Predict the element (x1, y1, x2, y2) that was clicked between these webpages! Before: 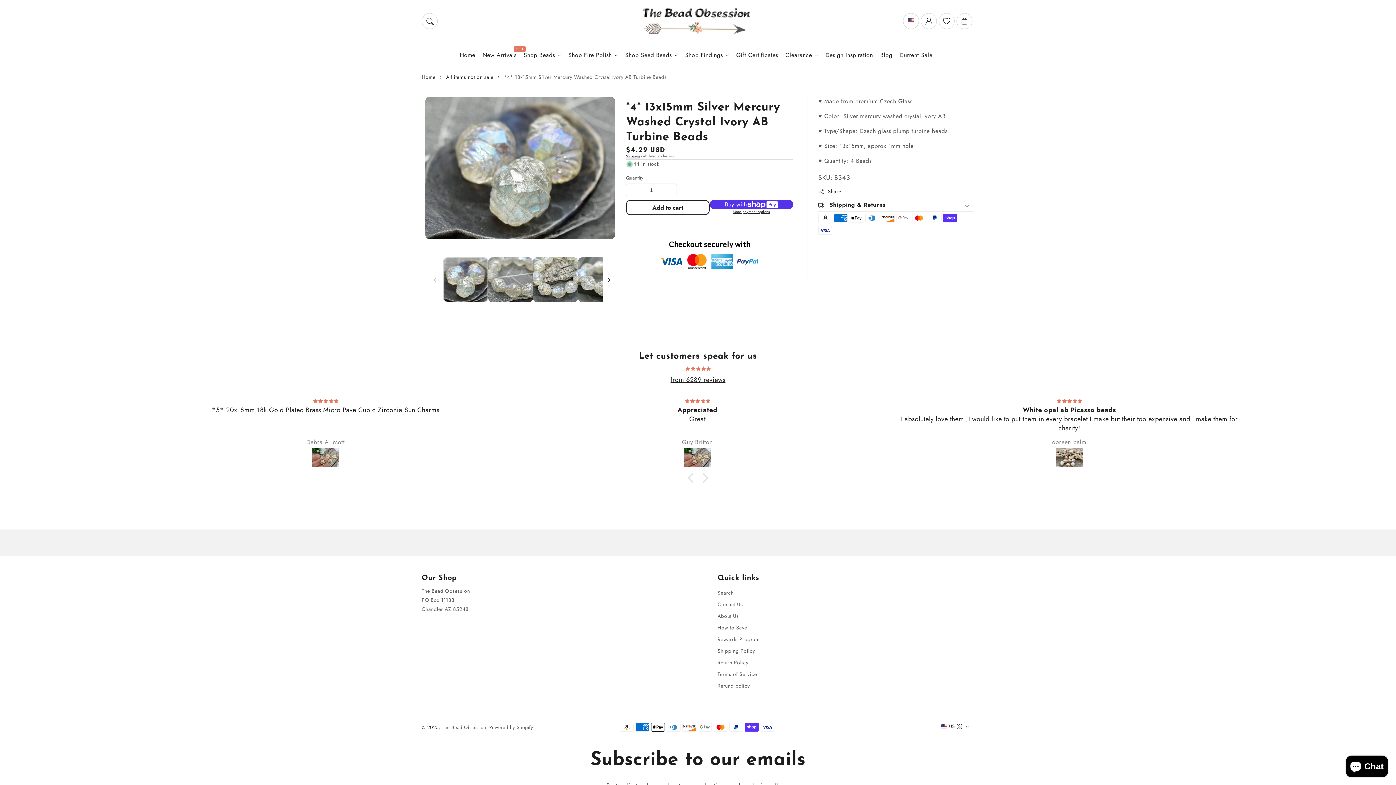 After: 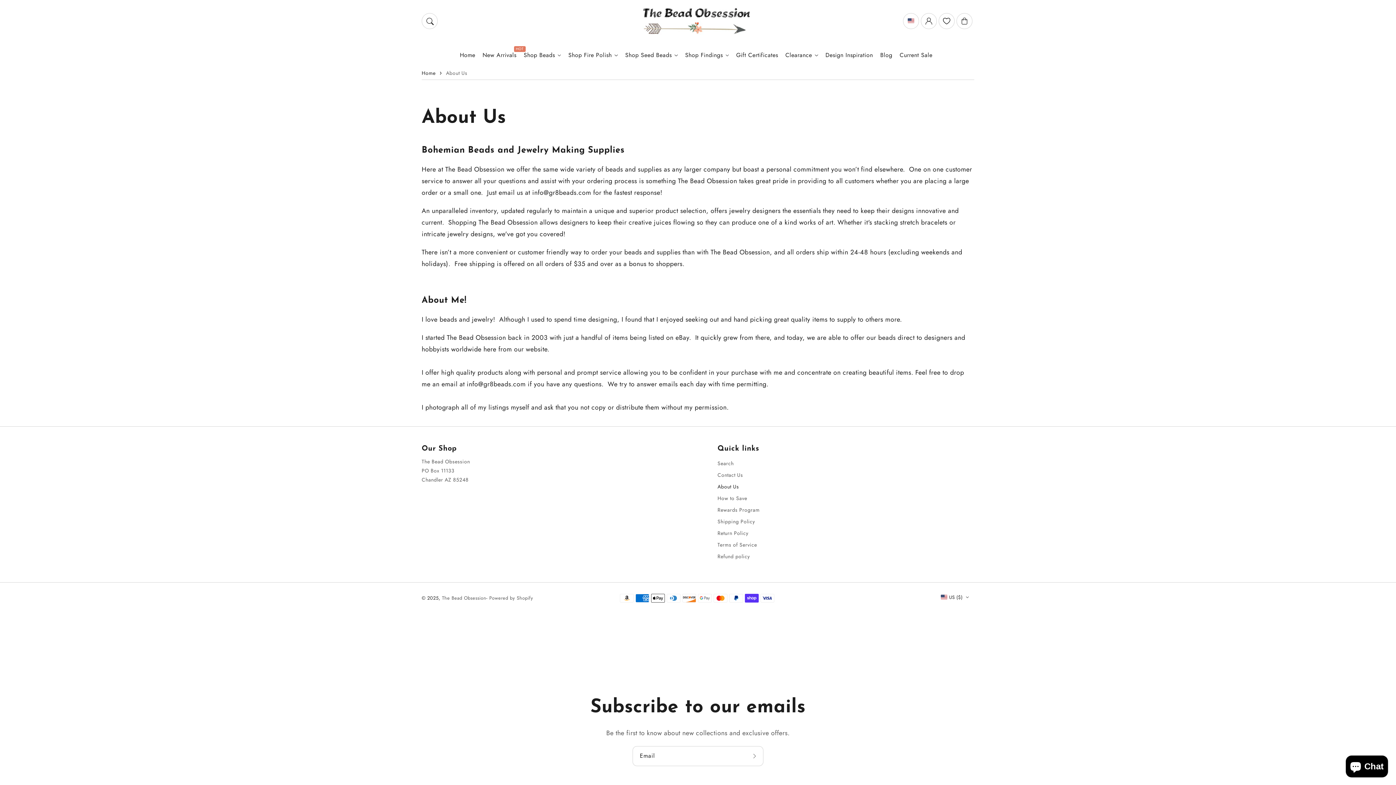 Action: label: About Us bbox: (717, 611, 739, 620)